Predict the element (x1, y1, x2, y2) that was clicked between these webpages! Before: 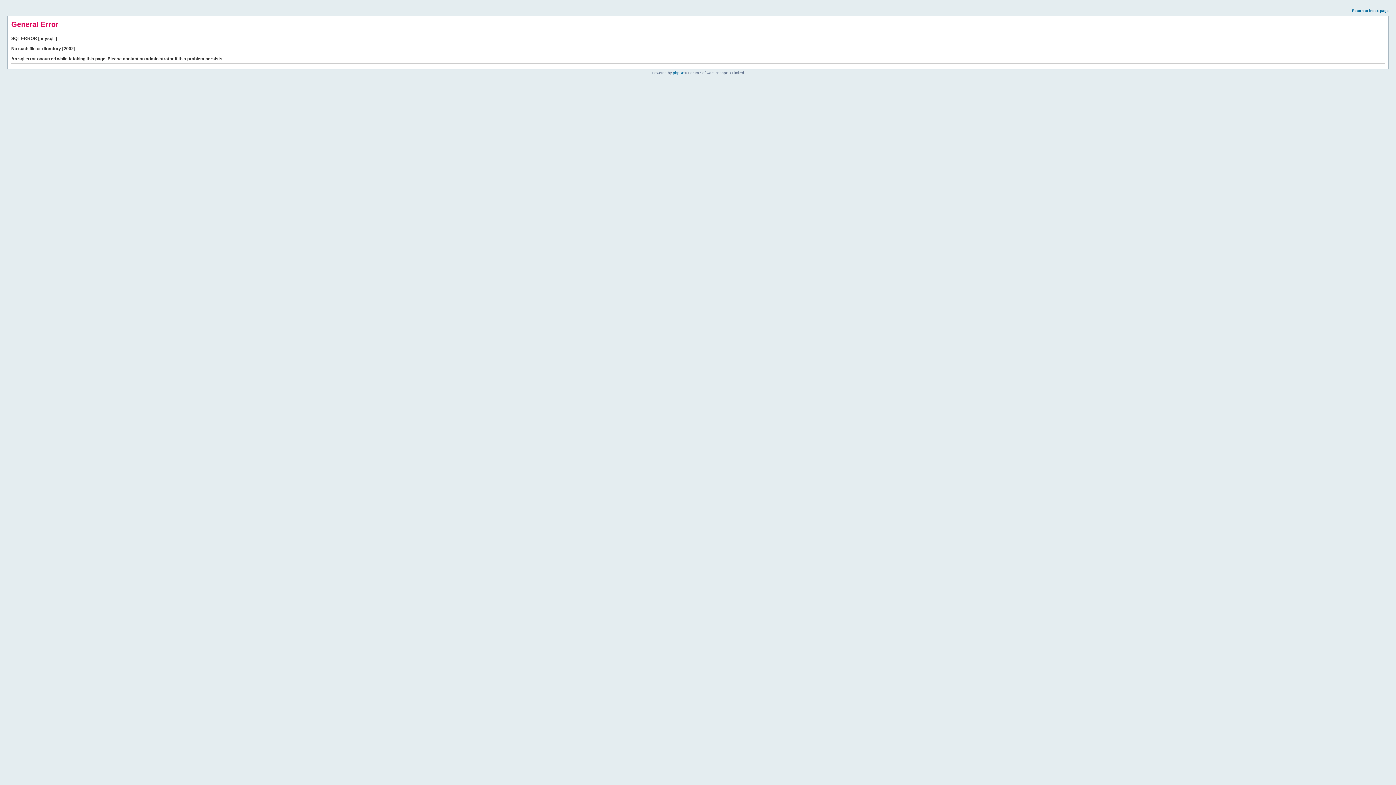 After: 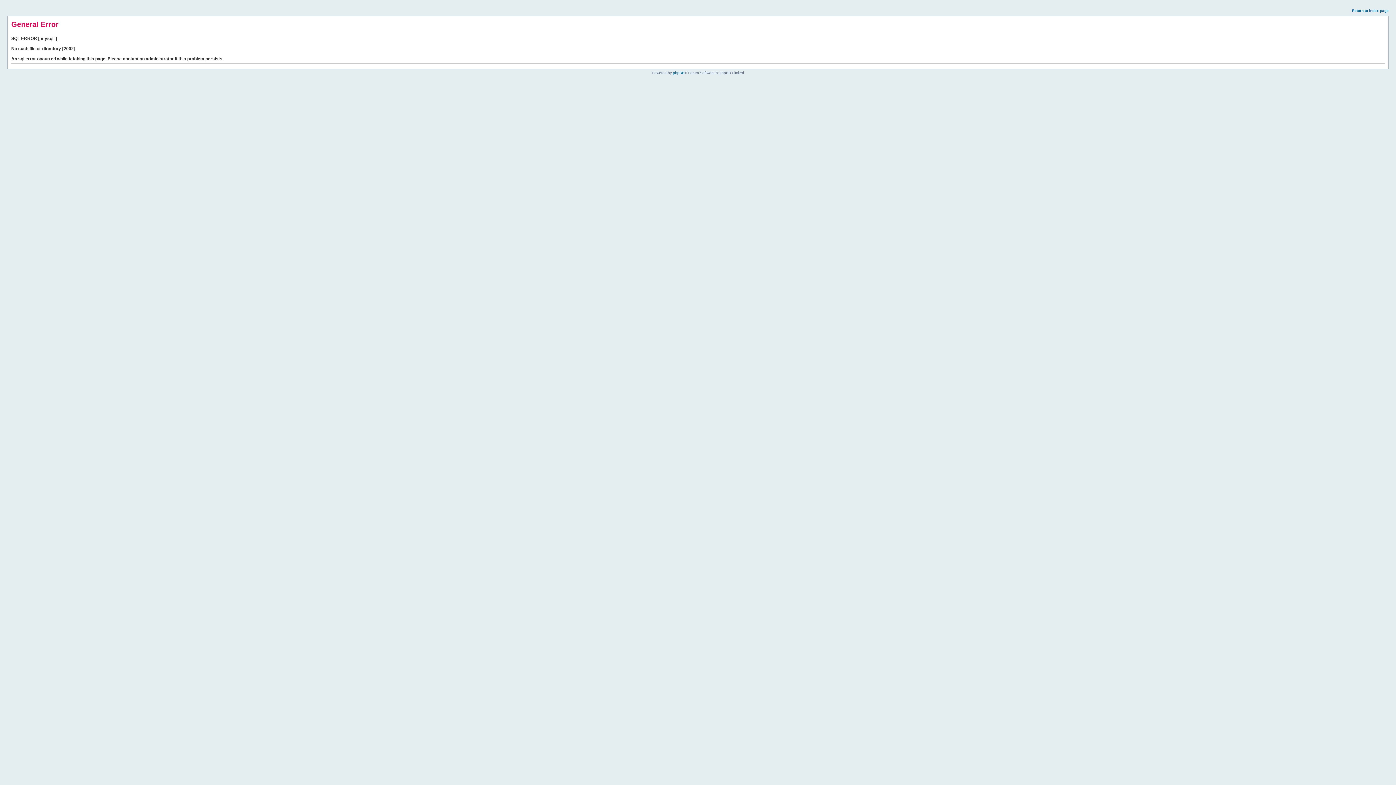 Action: bbox: (1352, 8, 1389, 12) label: Return to index page